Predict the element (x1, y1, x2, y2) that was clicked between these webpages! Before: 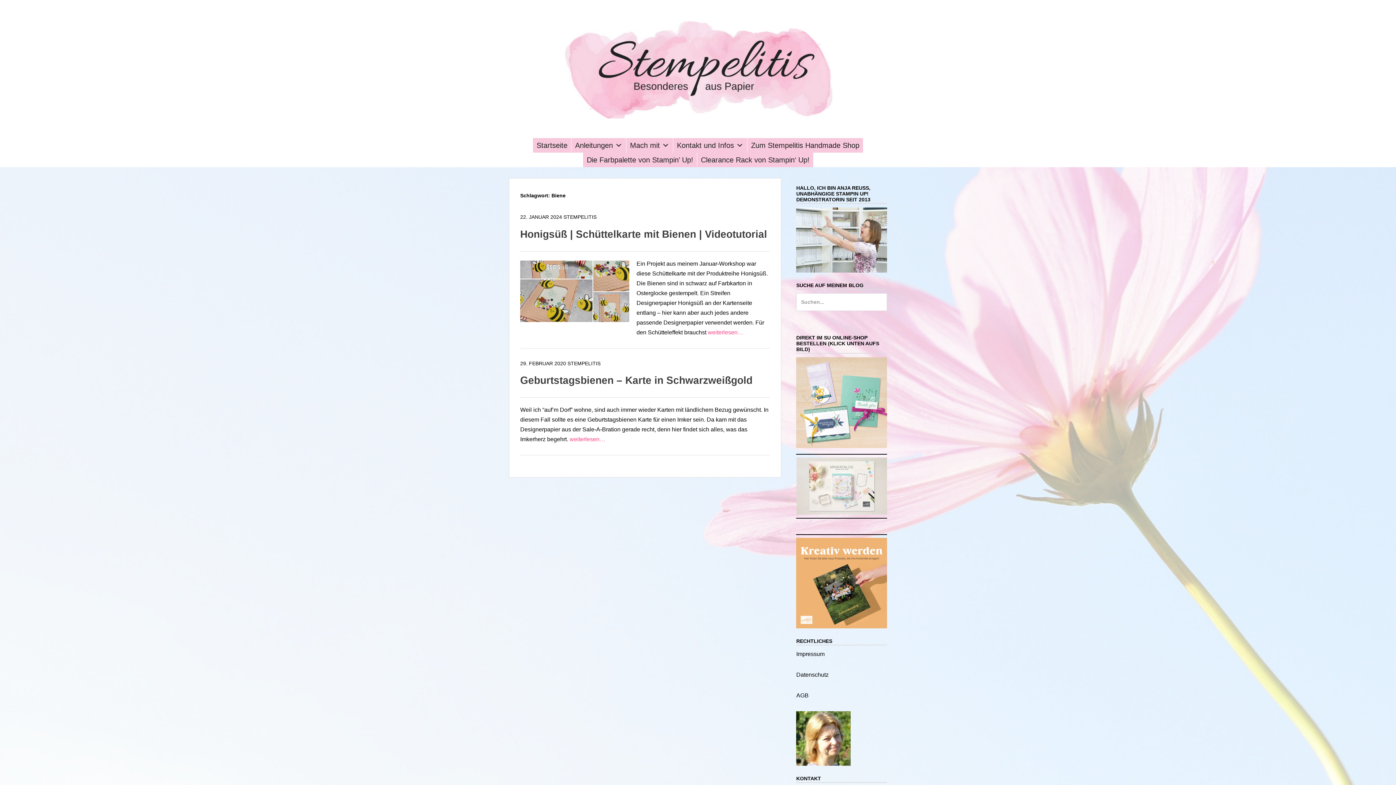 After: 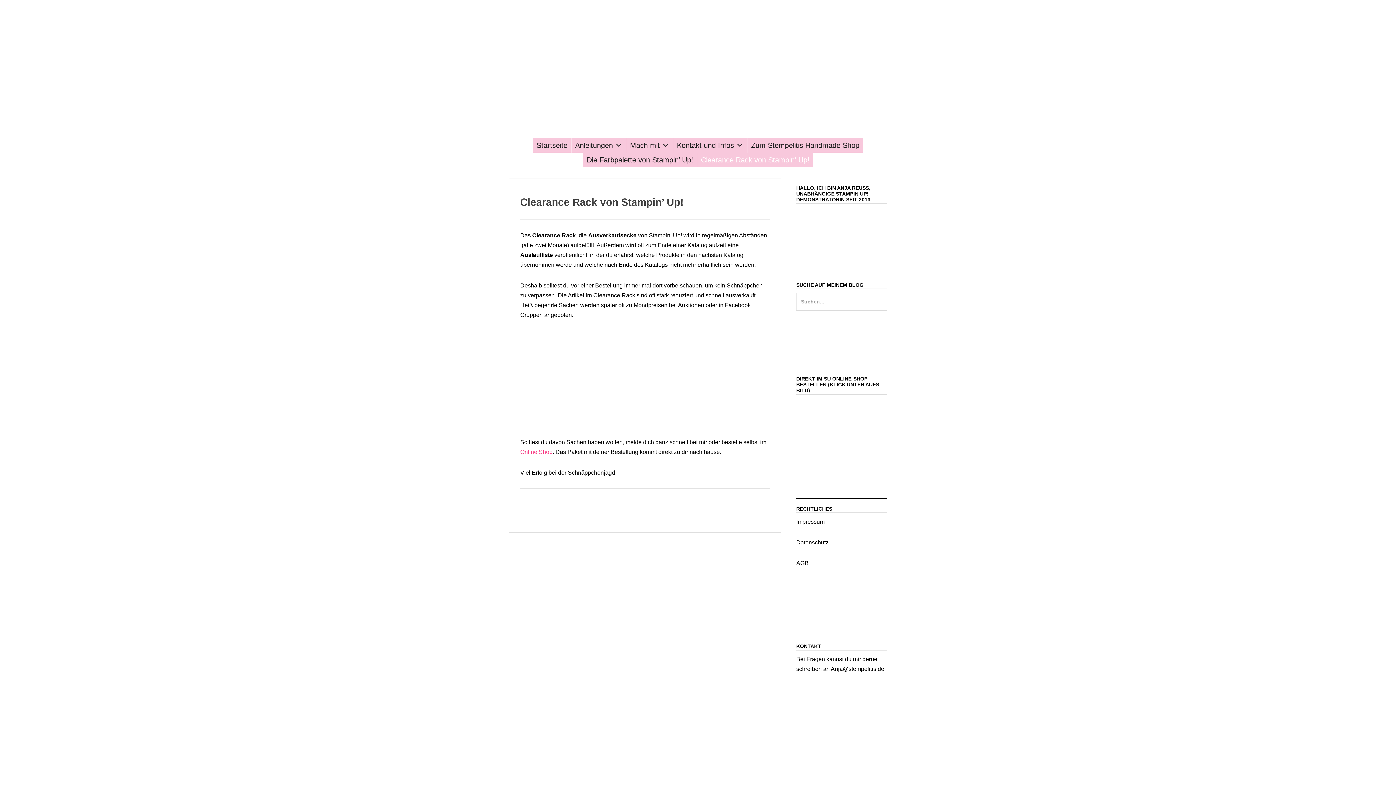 Action: bbox: (697, 152, 813, 167) label: Clearance Rack von Stampin‘ Up!